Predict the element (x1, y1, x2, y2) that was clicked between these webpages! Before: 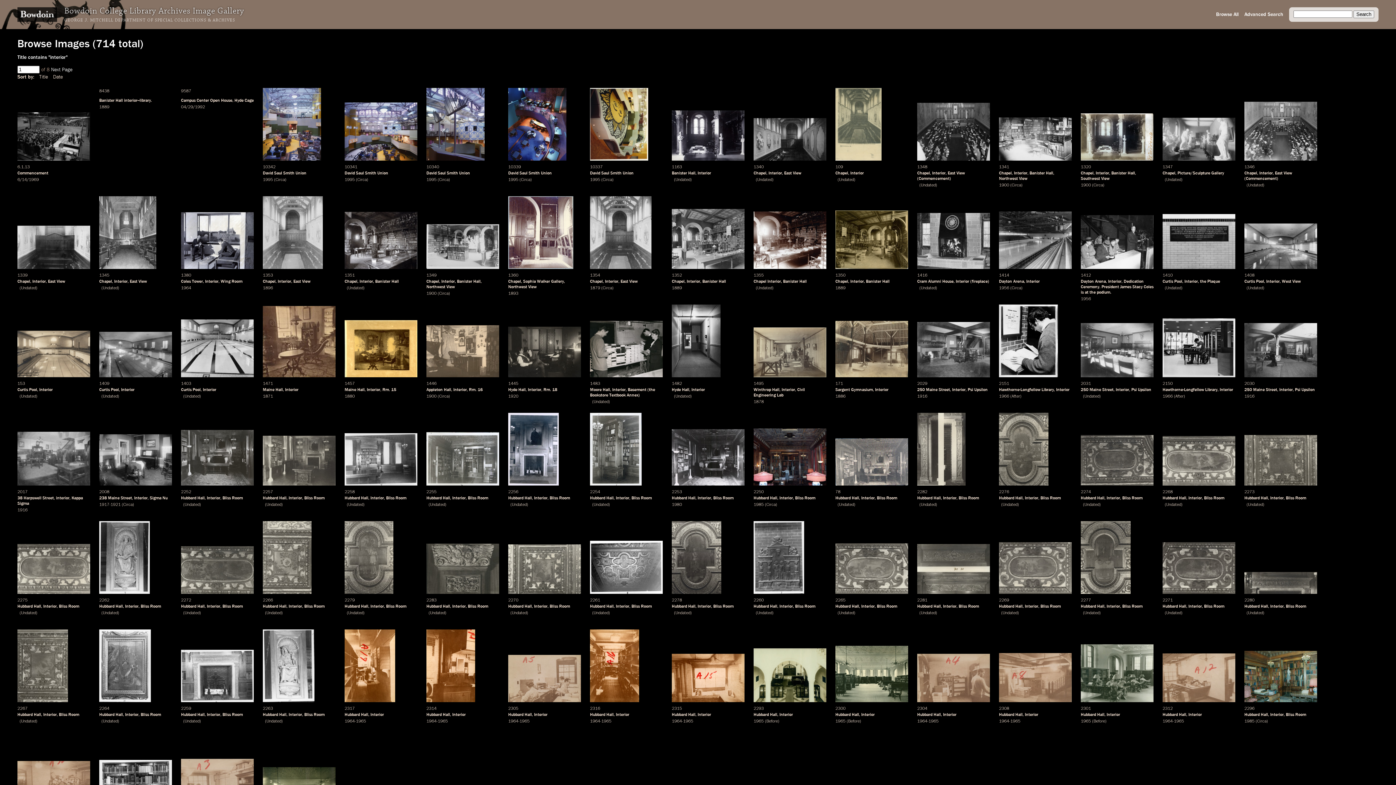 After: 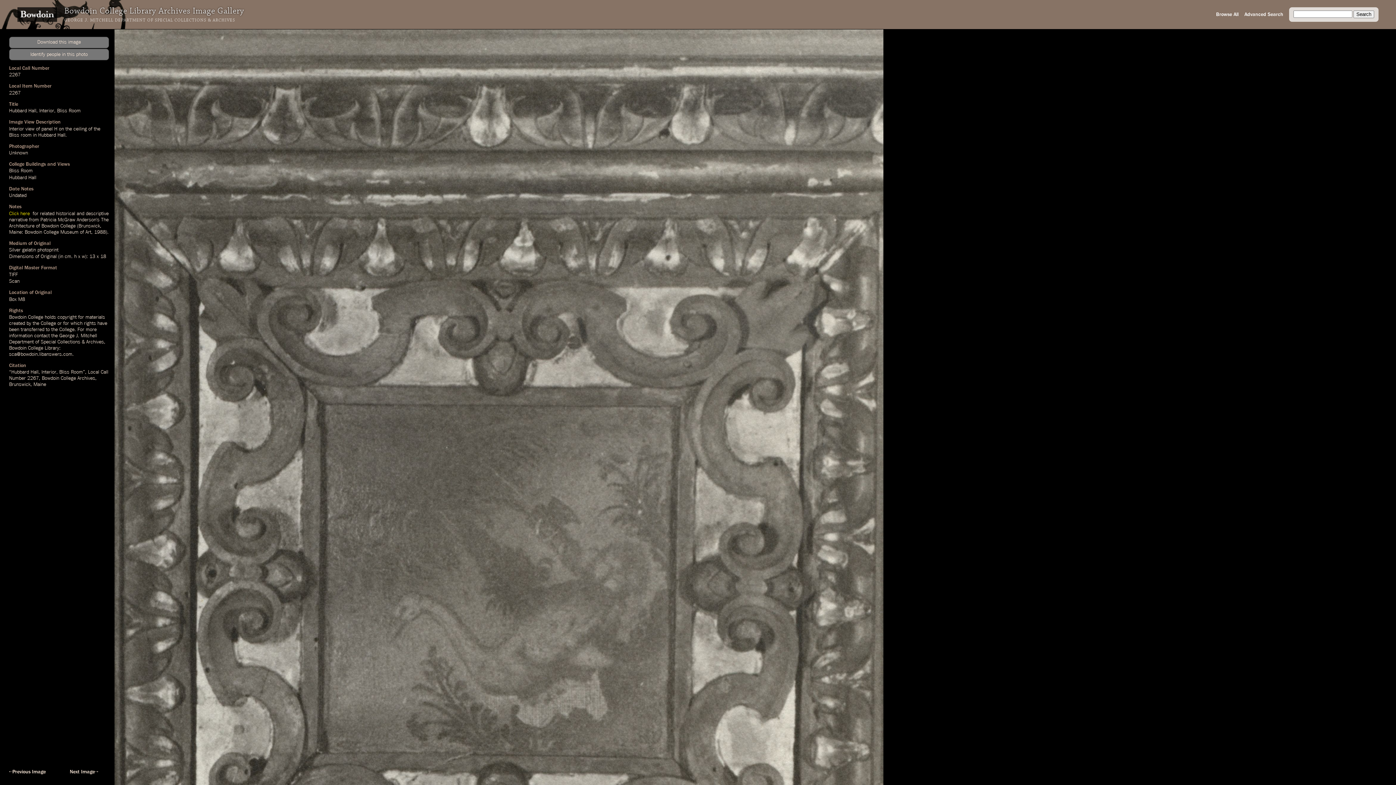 Action: bbox: (14, 626, 70, 705)